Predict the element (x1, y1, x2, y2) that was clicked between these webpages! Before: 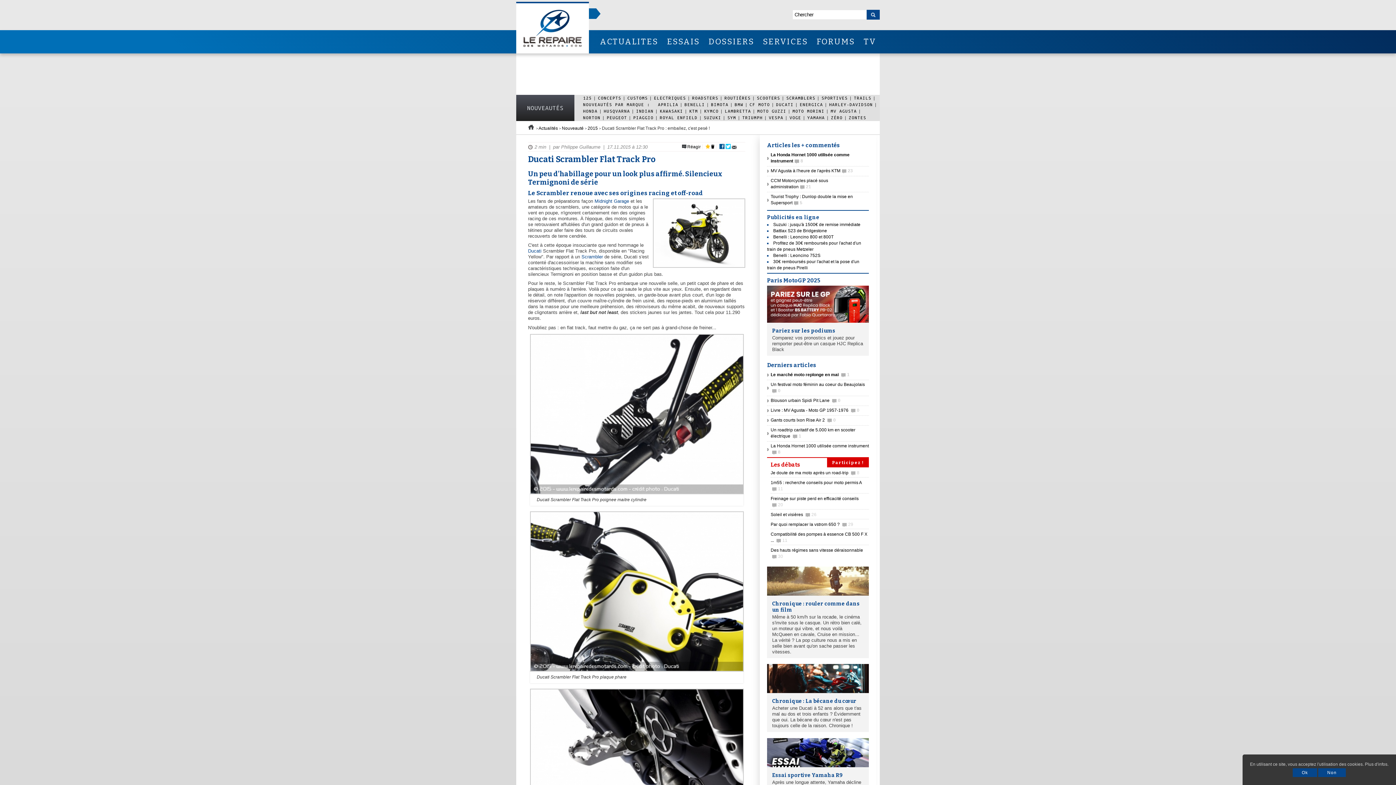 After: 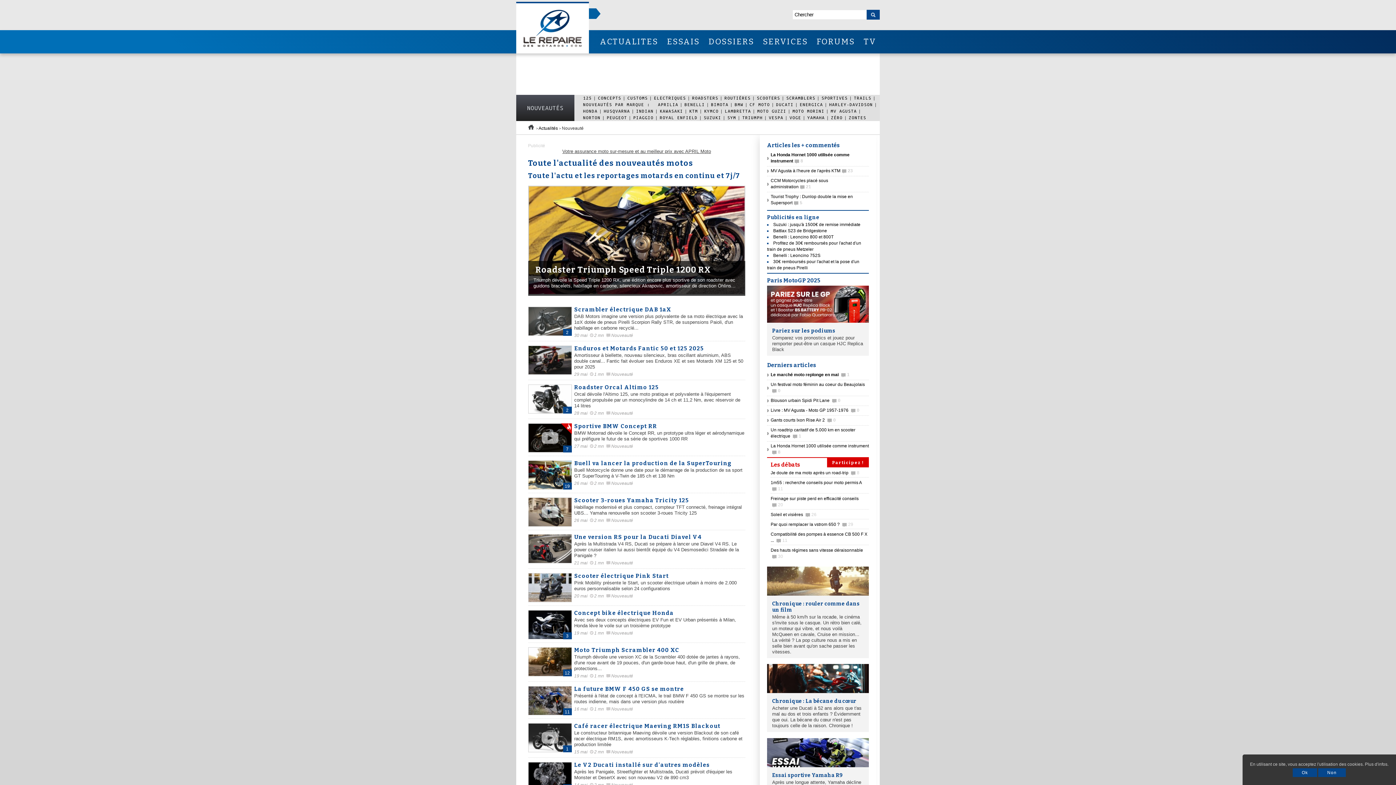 Action: bbox: (580, 102, 655, 106) label: NOUVEAUTÉS PAR MARQUE : 